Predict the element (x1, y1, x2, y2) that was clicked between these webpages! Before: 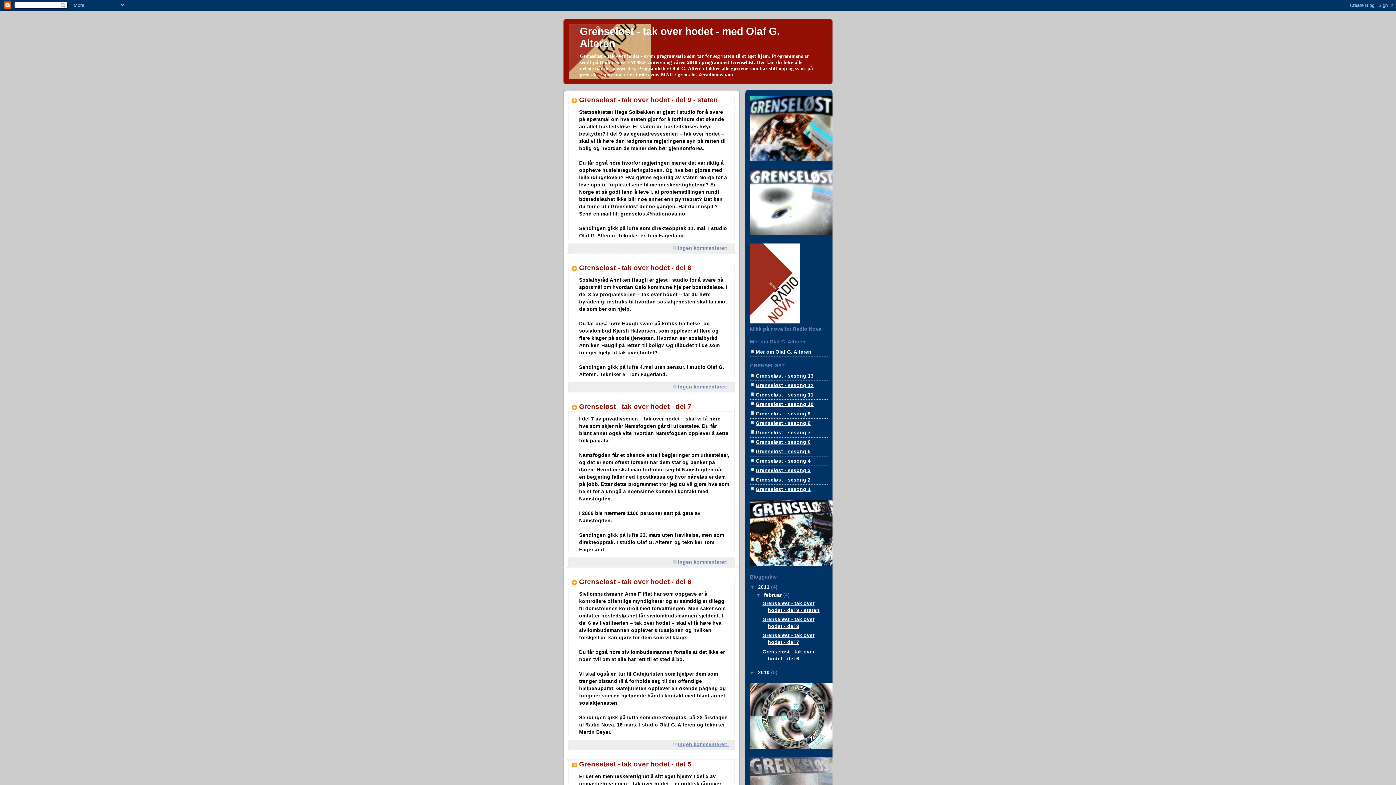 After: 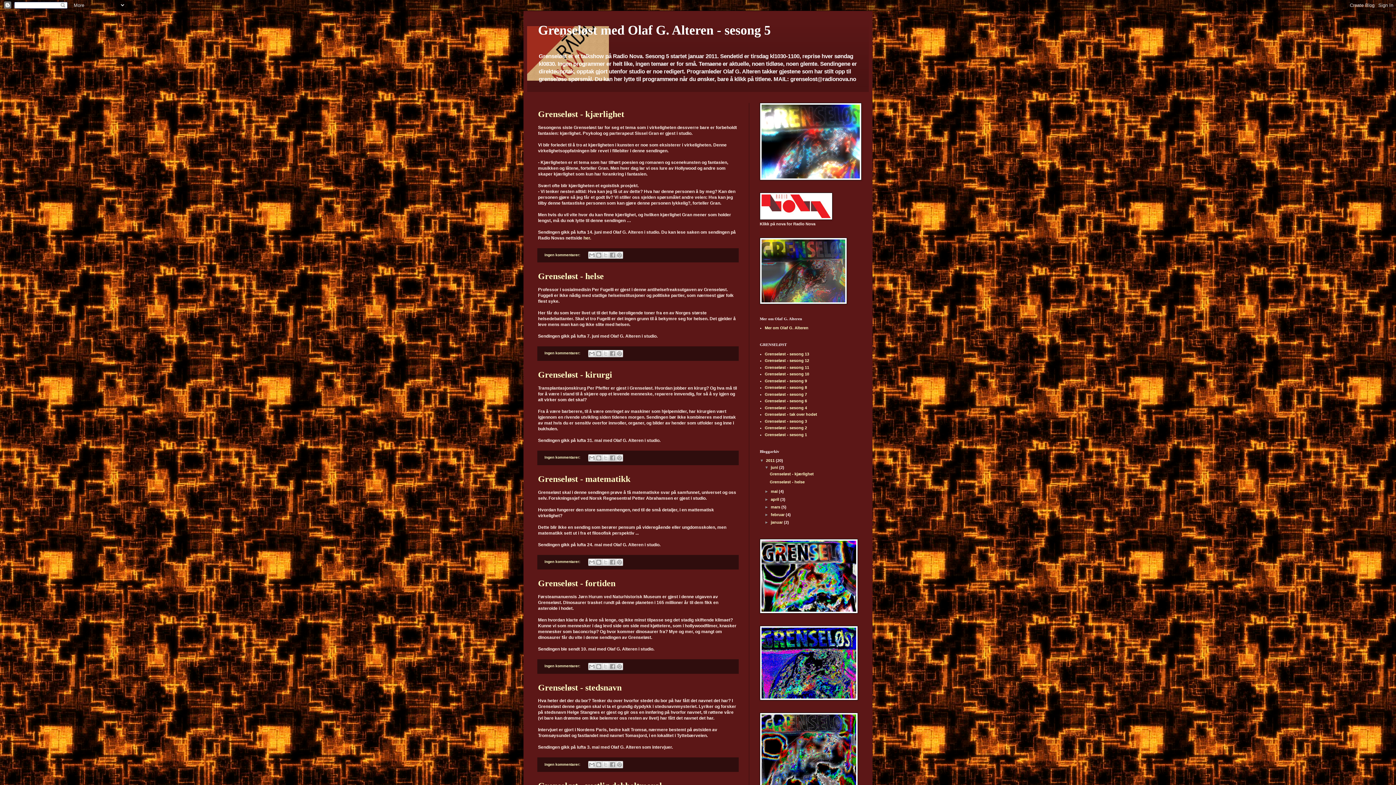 Action: label: Grenseløst - sesong 5 bbox: (756, 448, 810, 454)